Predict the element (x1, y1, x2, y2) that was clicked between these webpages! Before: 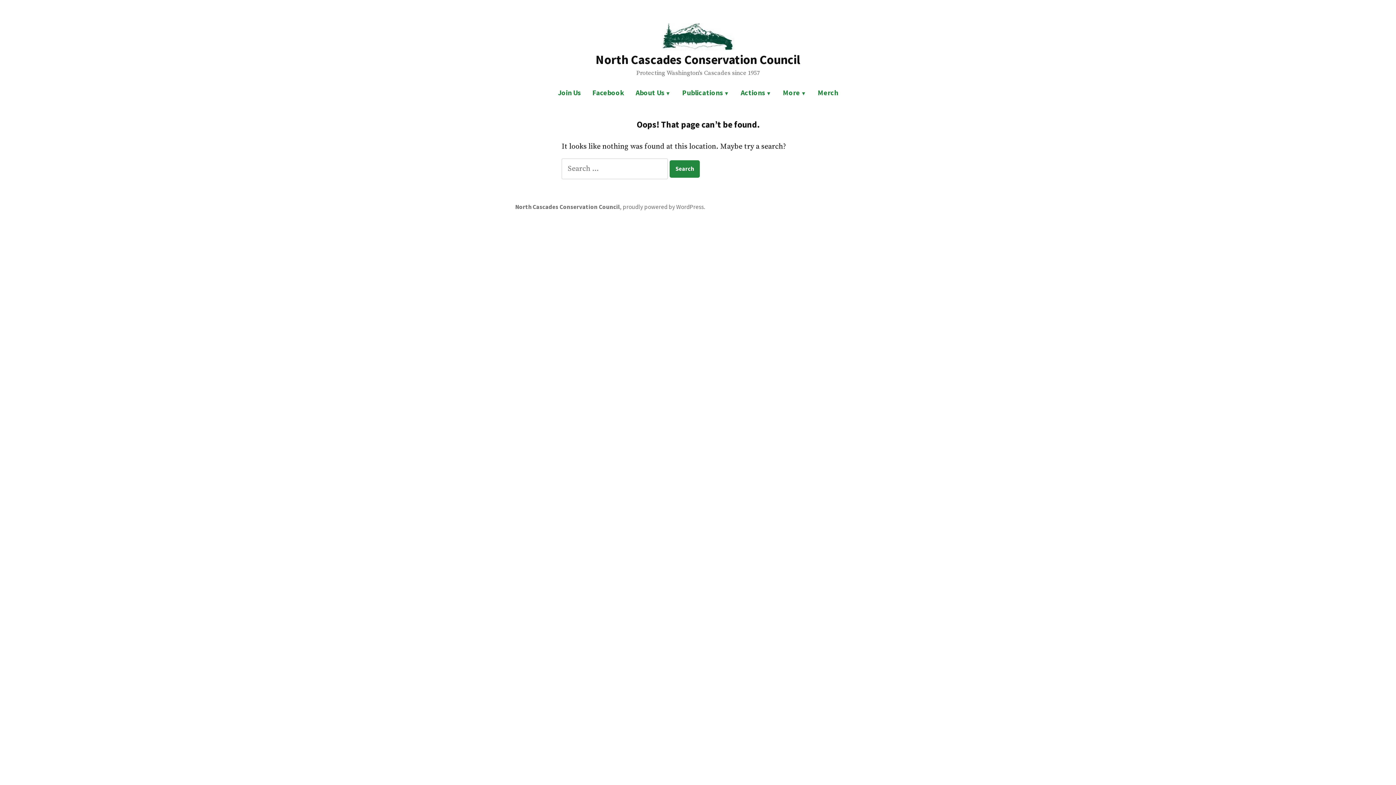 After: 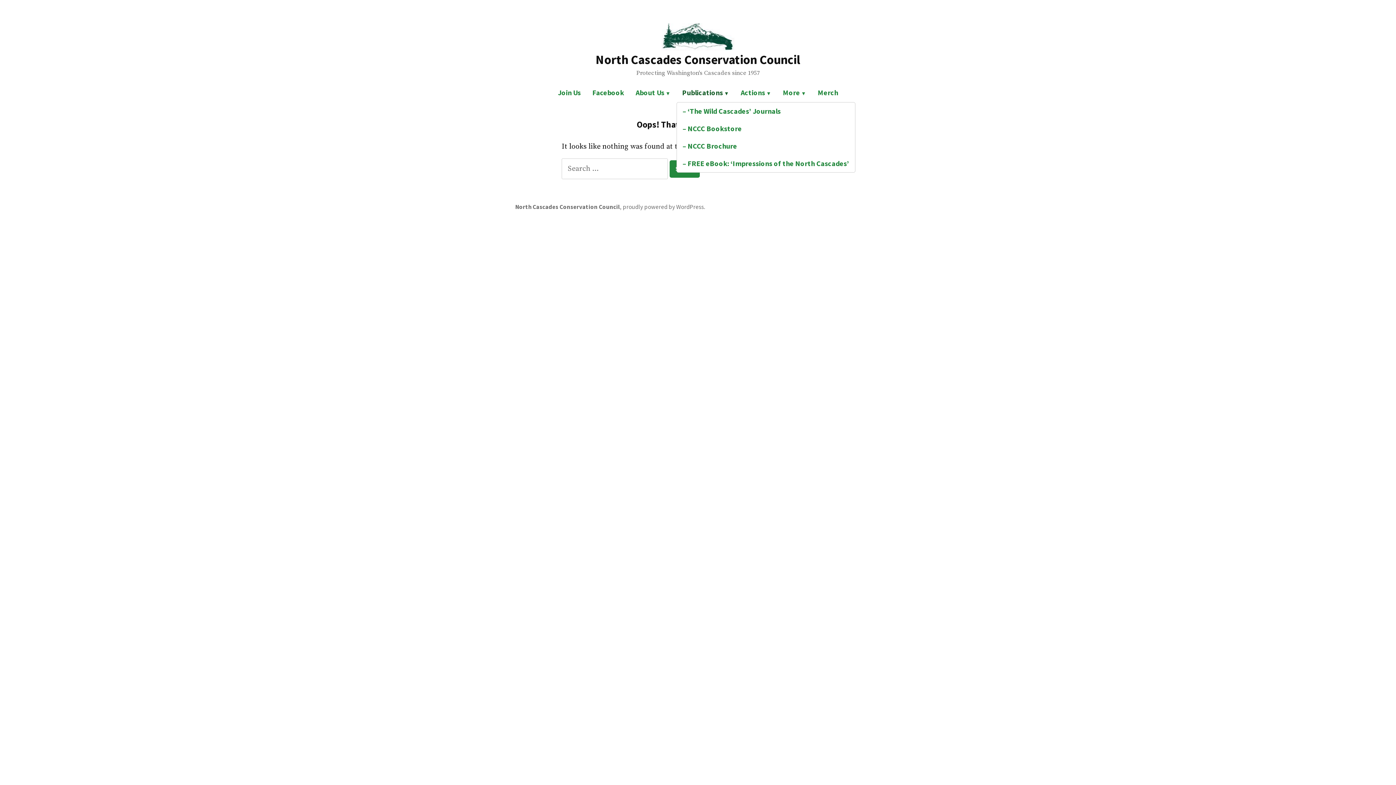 Action: label: Publications bbox: (676, 84, 735, 102)